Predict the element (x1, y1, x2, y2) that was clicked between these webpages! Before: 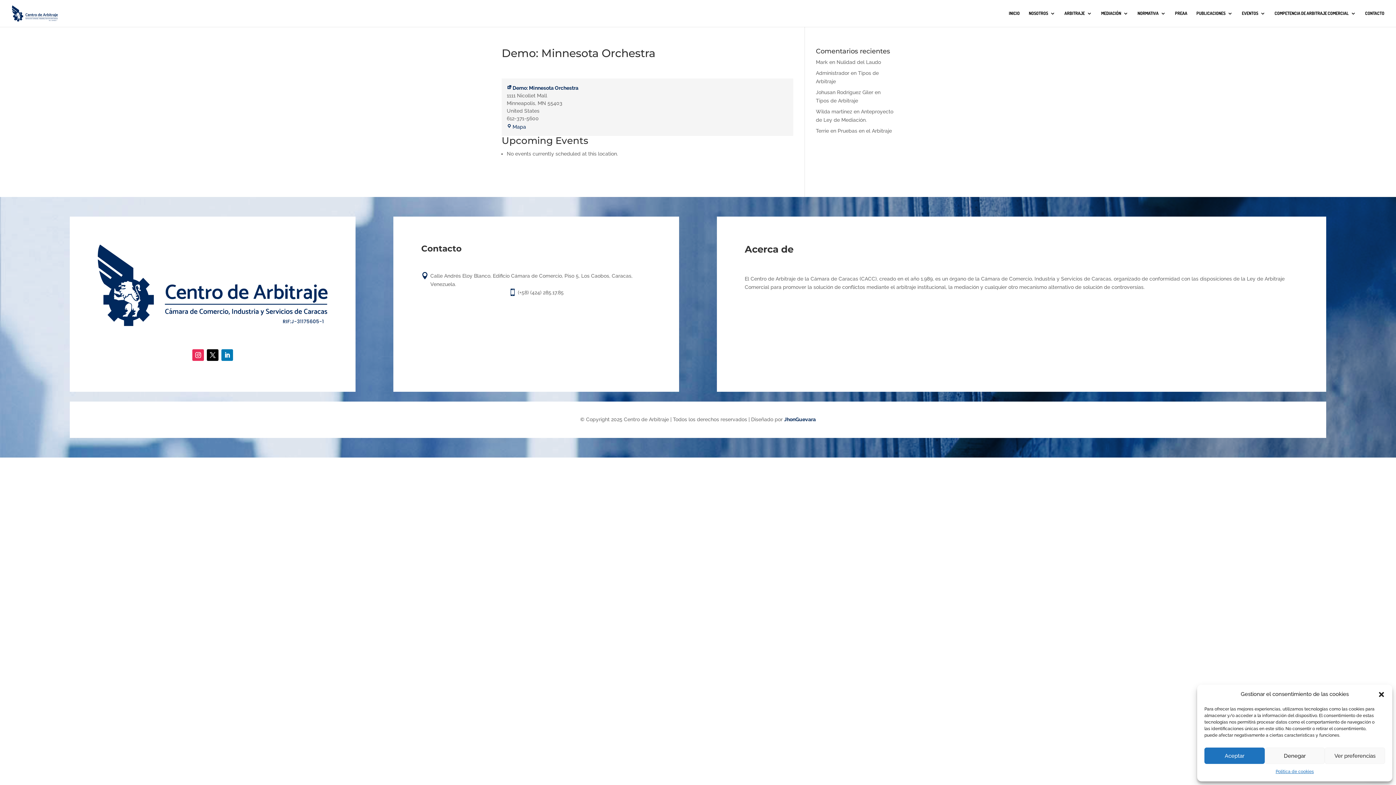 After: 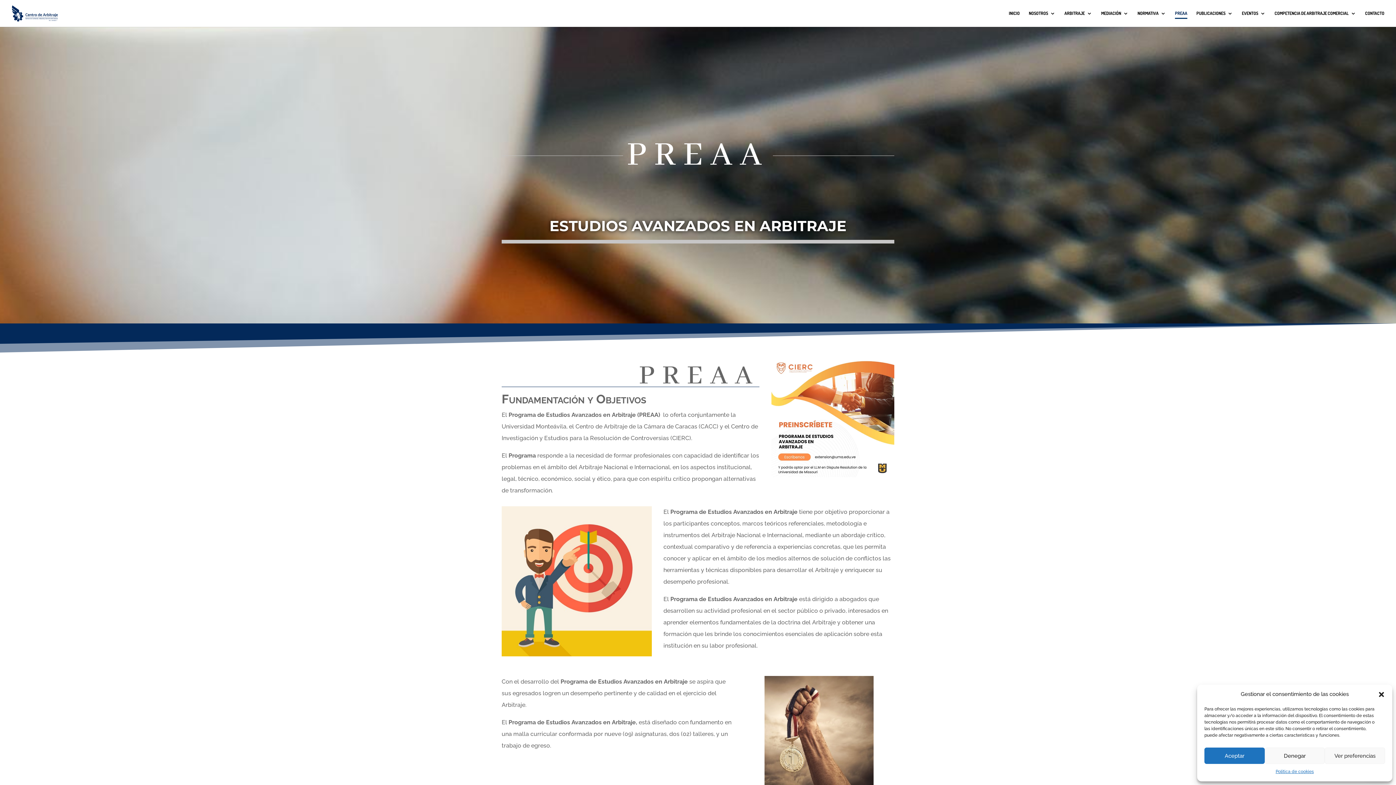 Action: label: PREAA bbox: (1175, 10, 1187, 26)